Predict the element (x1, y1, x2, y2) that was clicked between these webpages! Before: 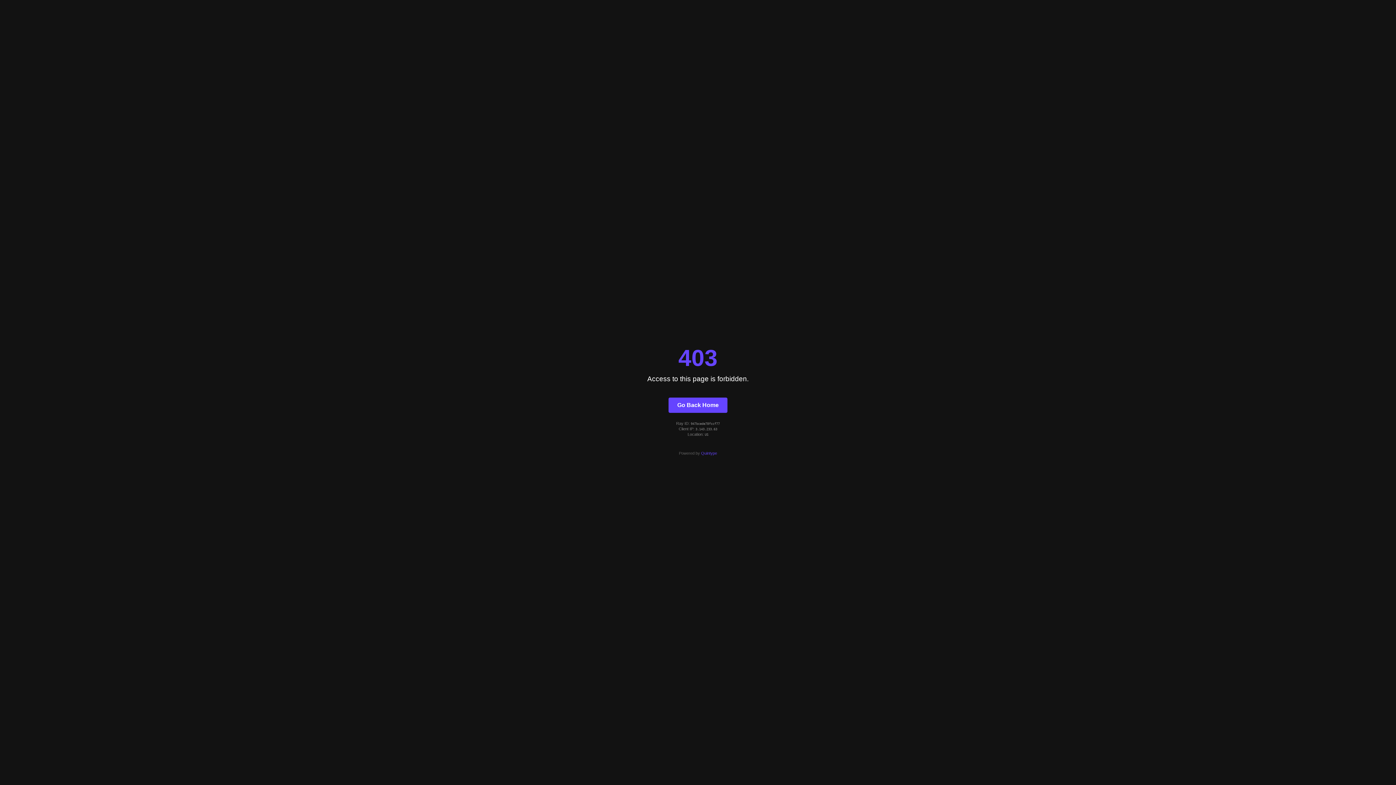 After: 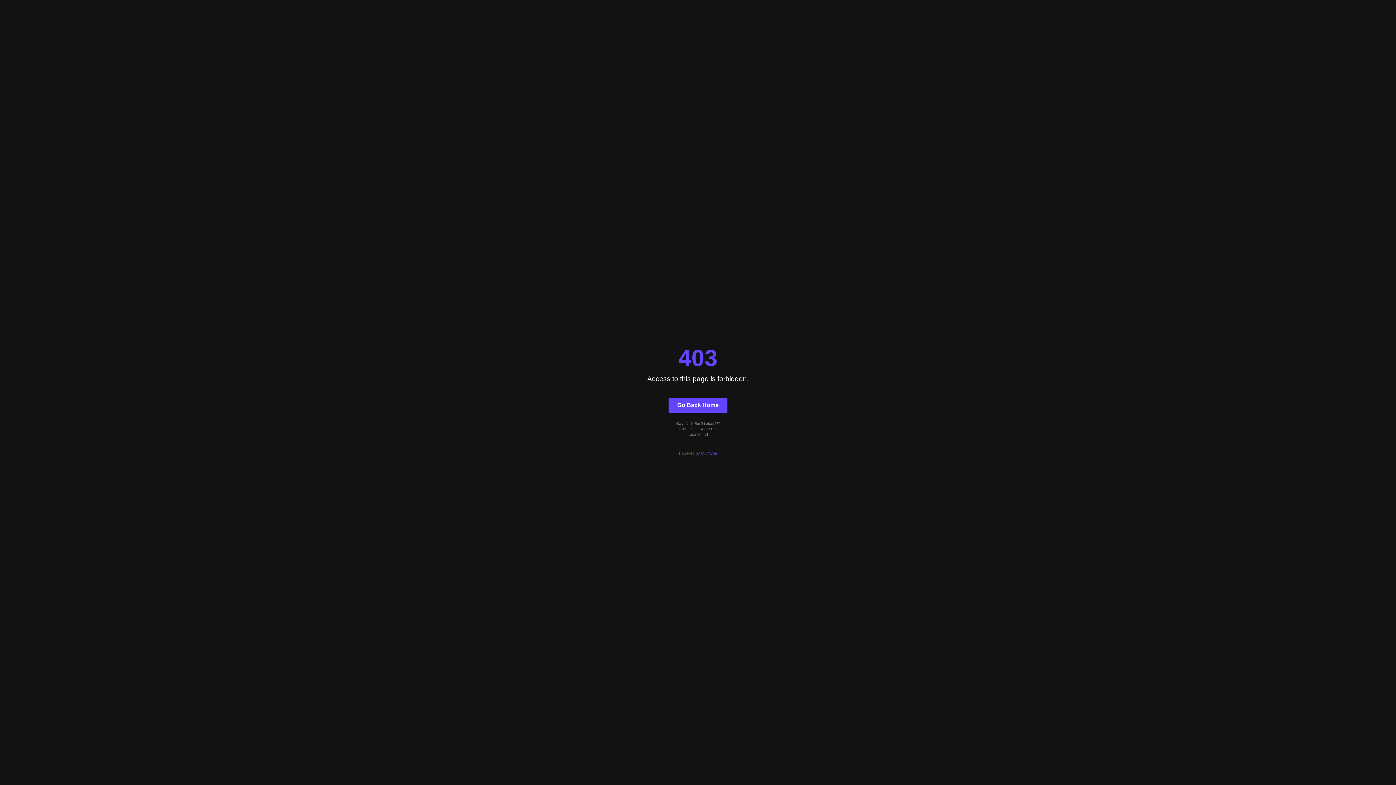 Action: label: Go Back Home bbox: (668, 397, 727, 412)